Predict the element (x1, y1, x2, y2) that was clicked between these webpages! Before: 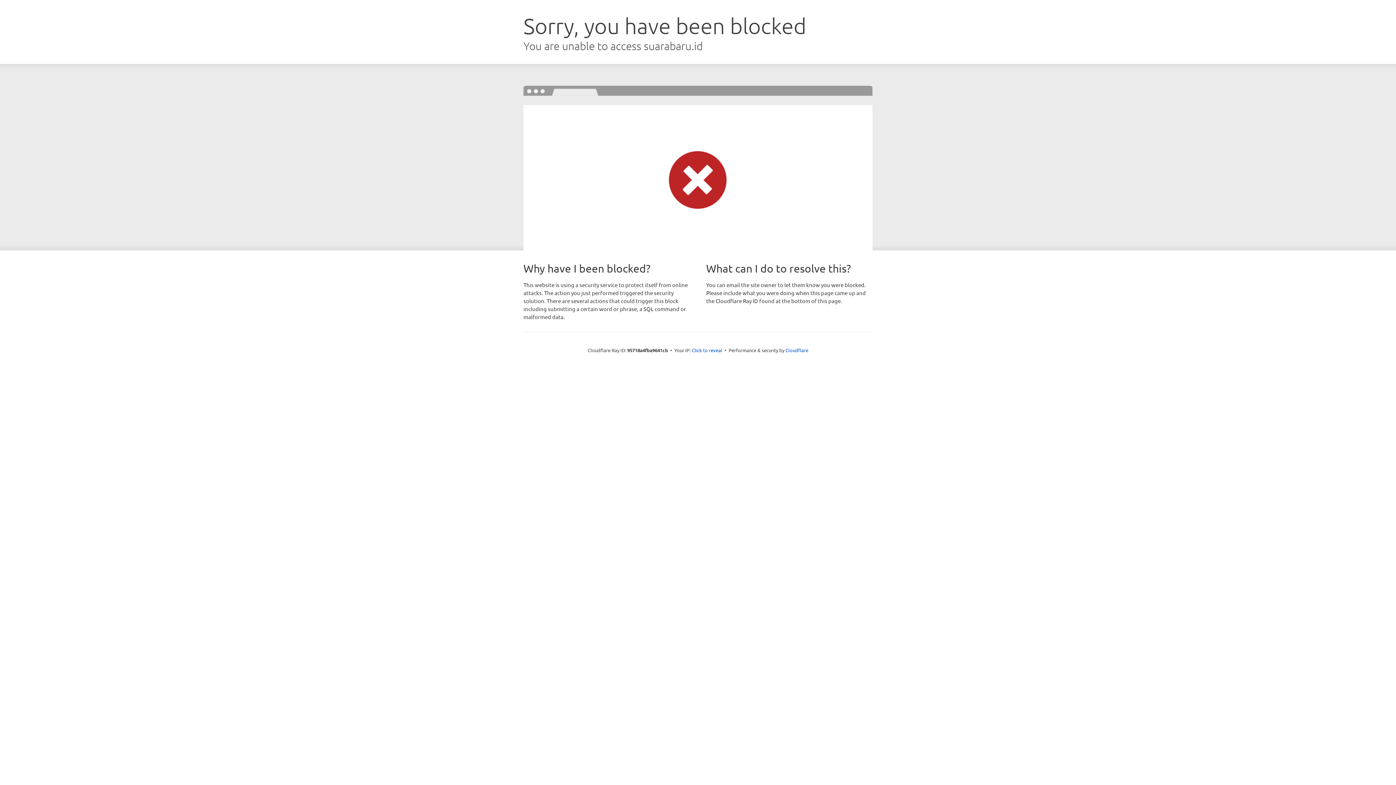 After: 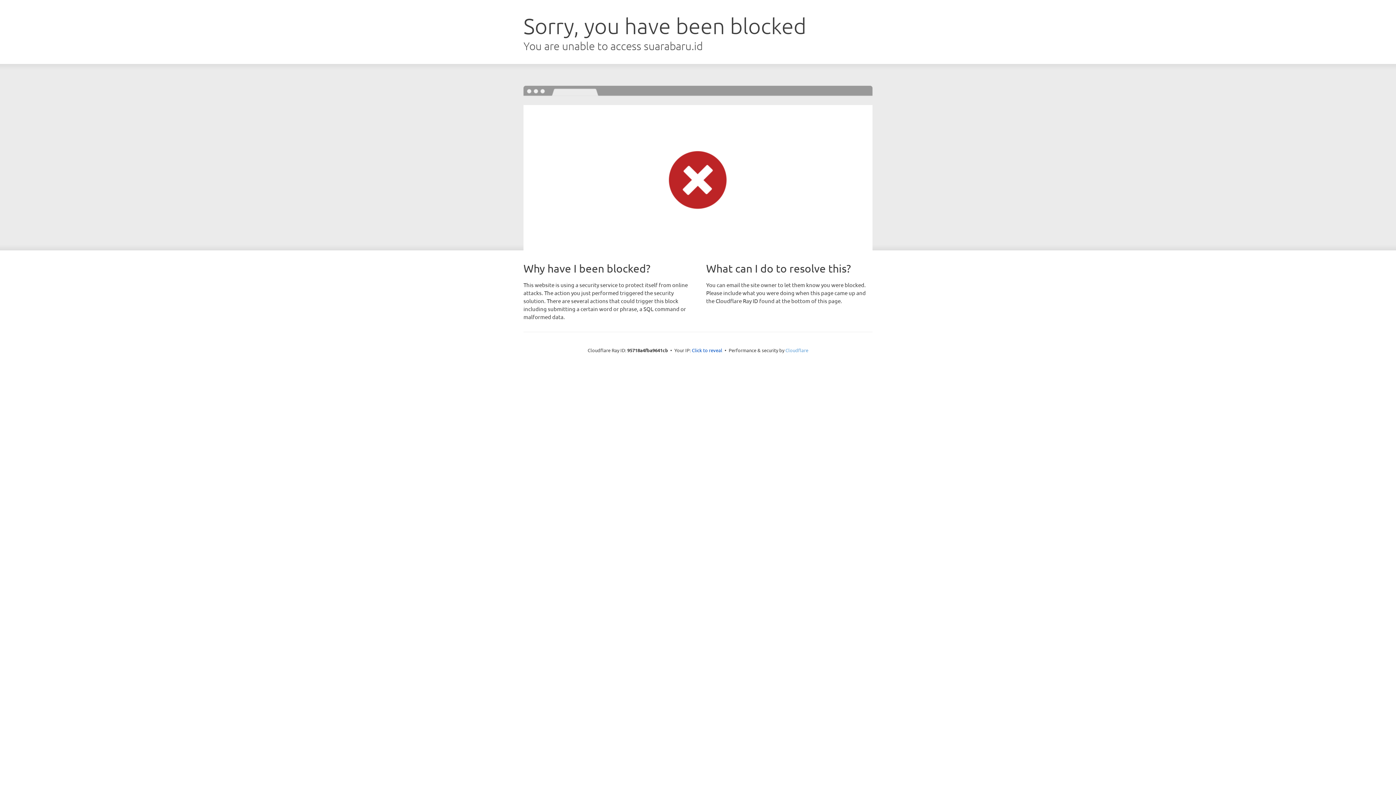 Action: label: Cloudflare bbox: (785, 347, 808, 353)